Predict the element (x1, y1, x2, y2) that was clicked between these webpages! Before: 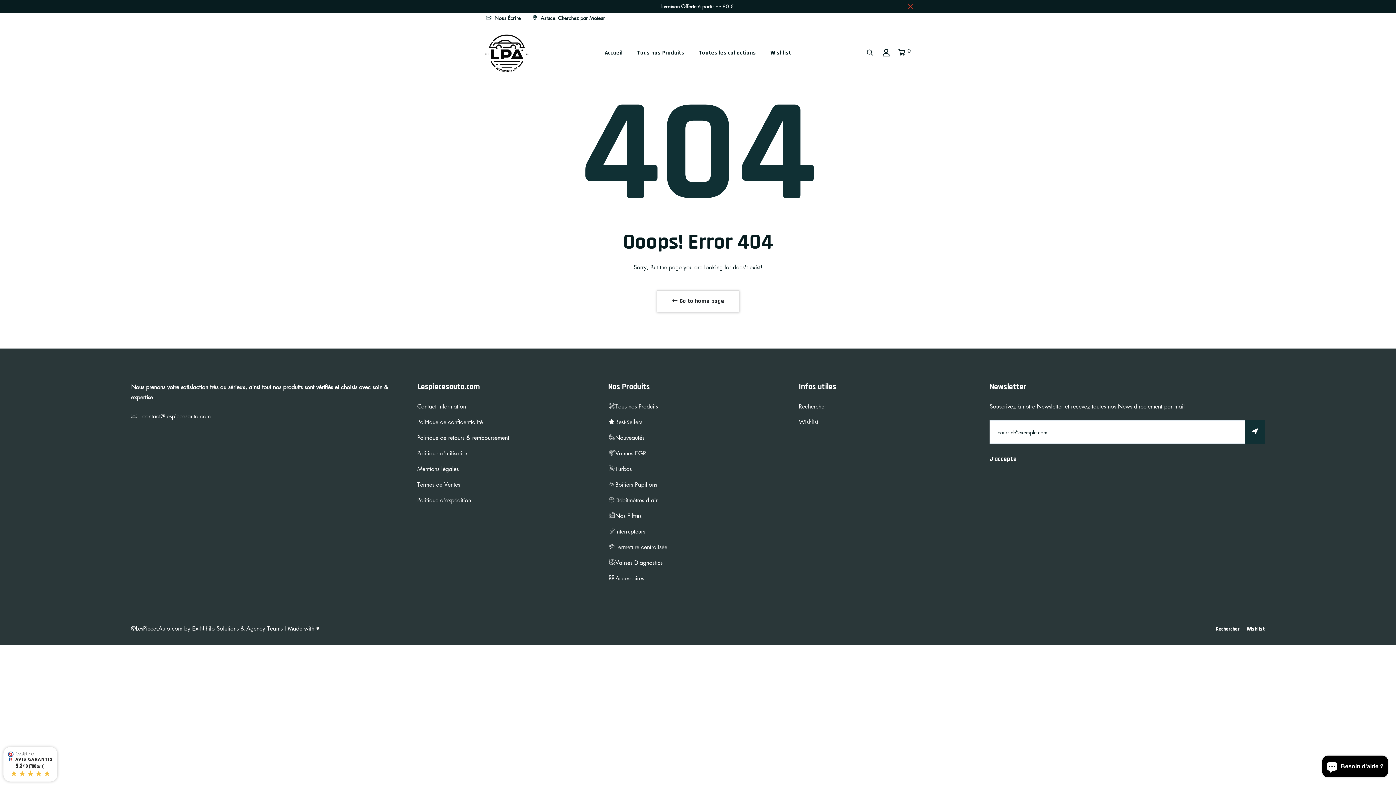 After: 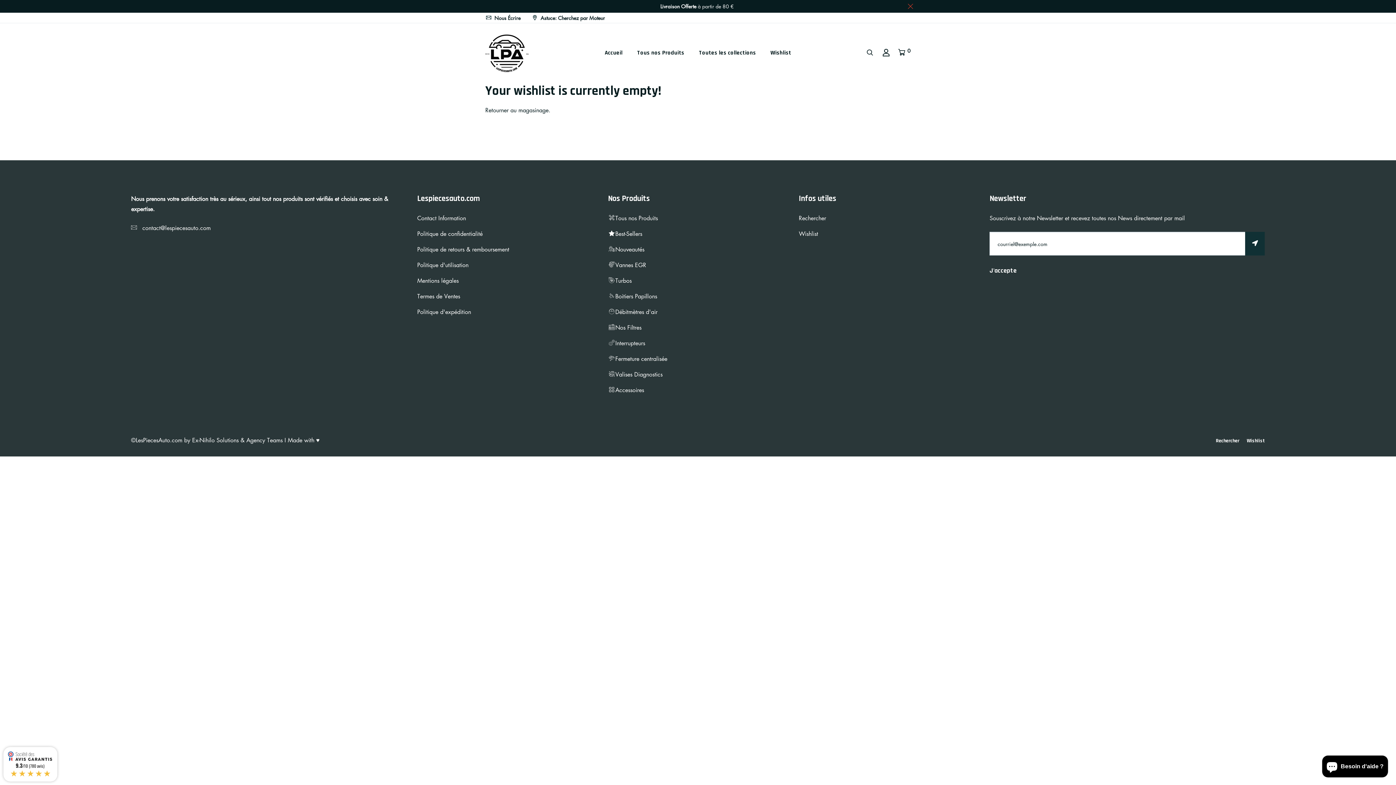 Action: bbox: (767, 40, 795, 65) label: Wishlist